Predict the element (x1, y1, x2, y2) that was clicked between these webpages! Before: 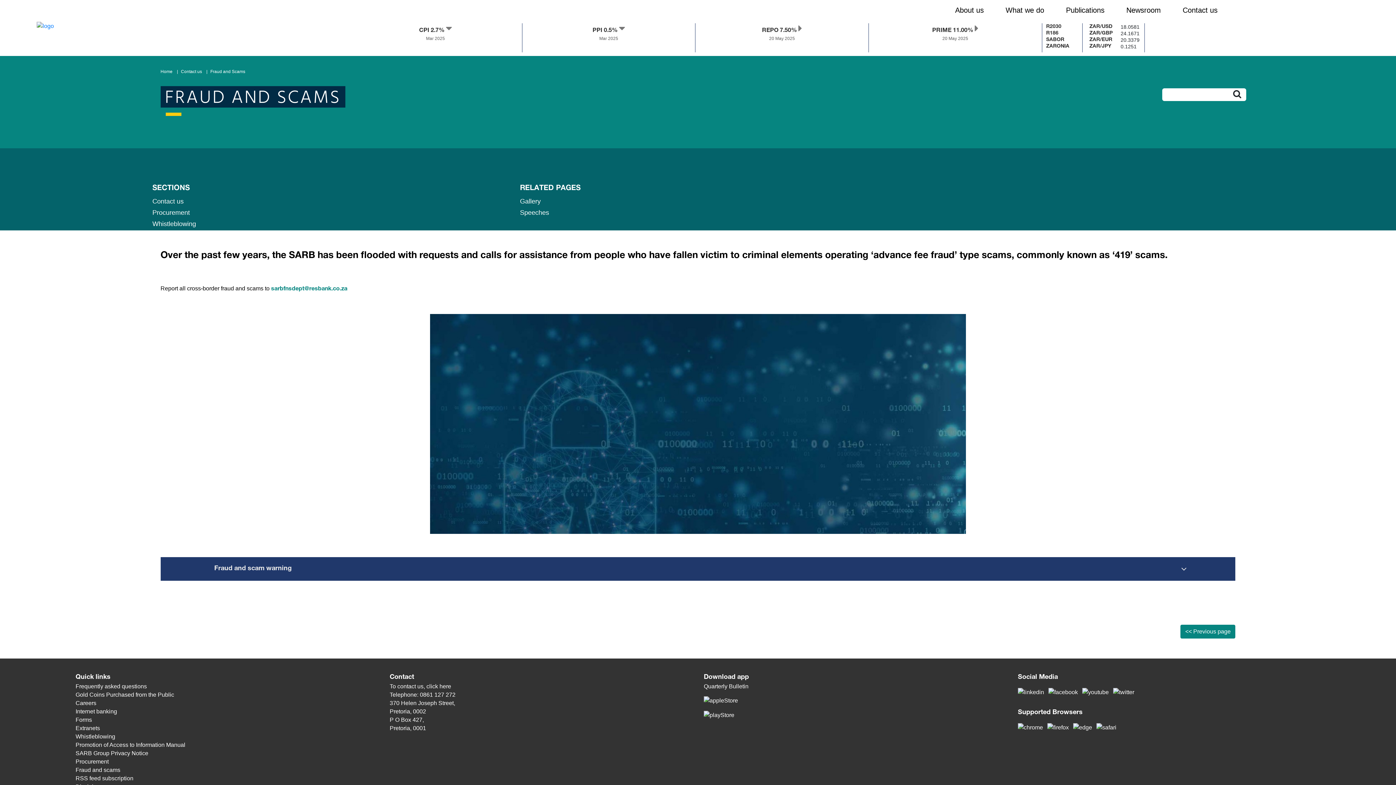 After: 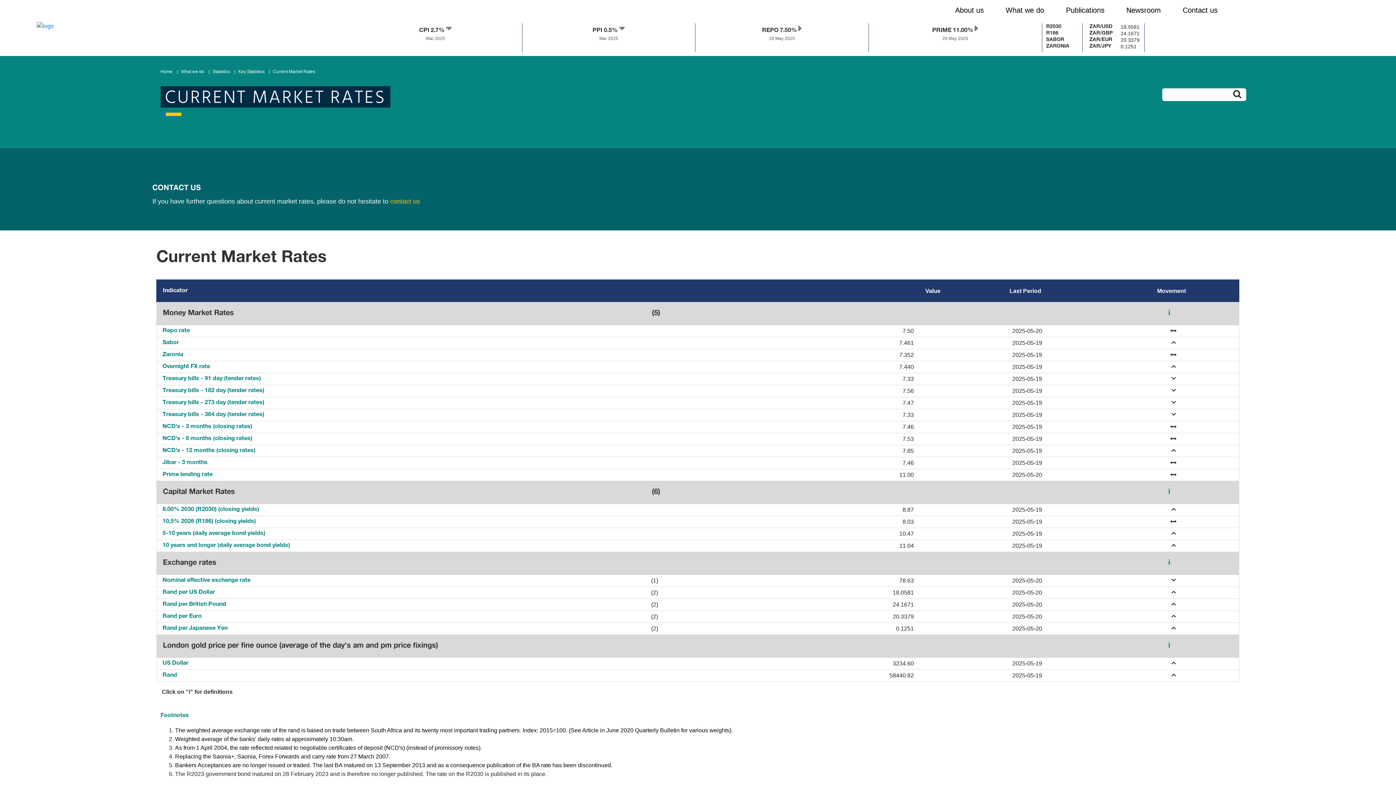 Action: bbox: (1089, 24, 1112, 29) label: ZAR/USD